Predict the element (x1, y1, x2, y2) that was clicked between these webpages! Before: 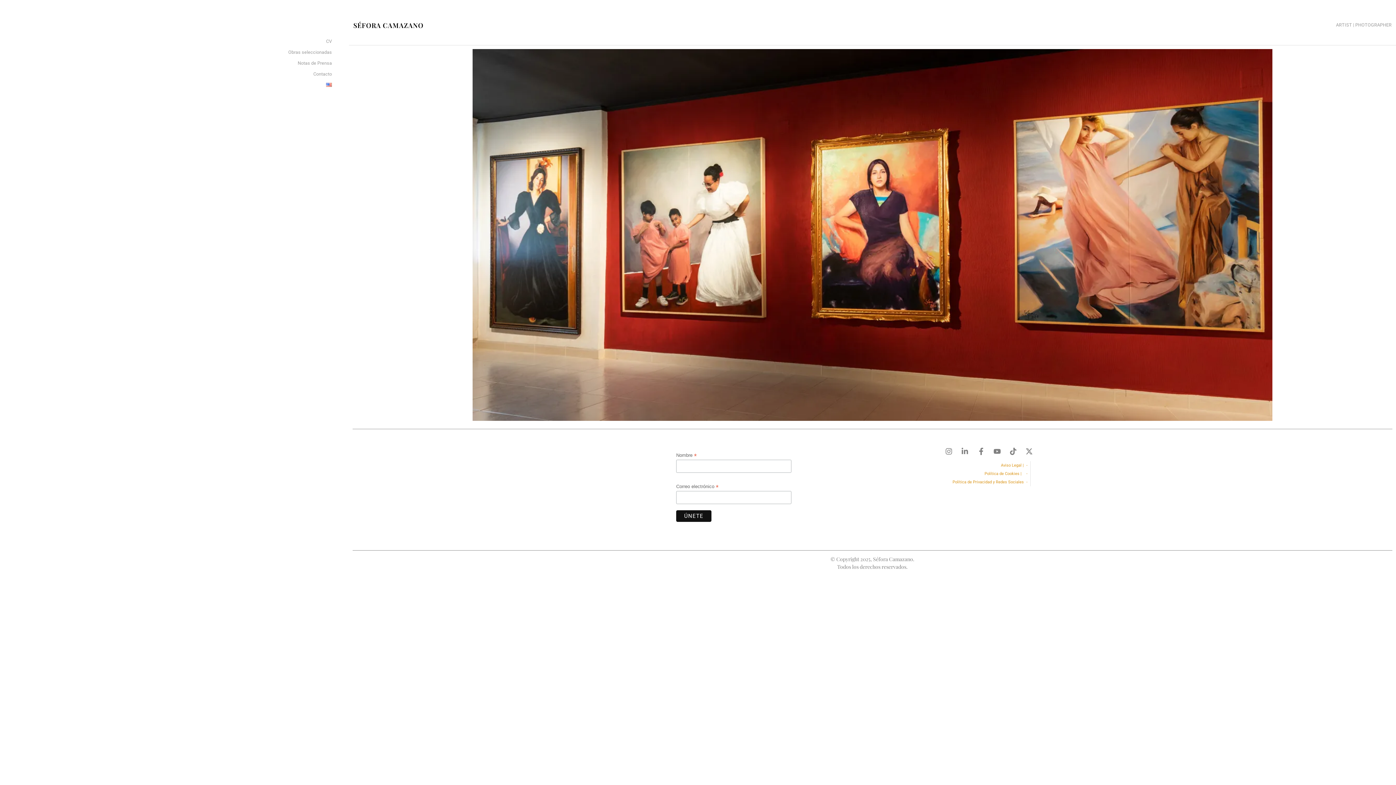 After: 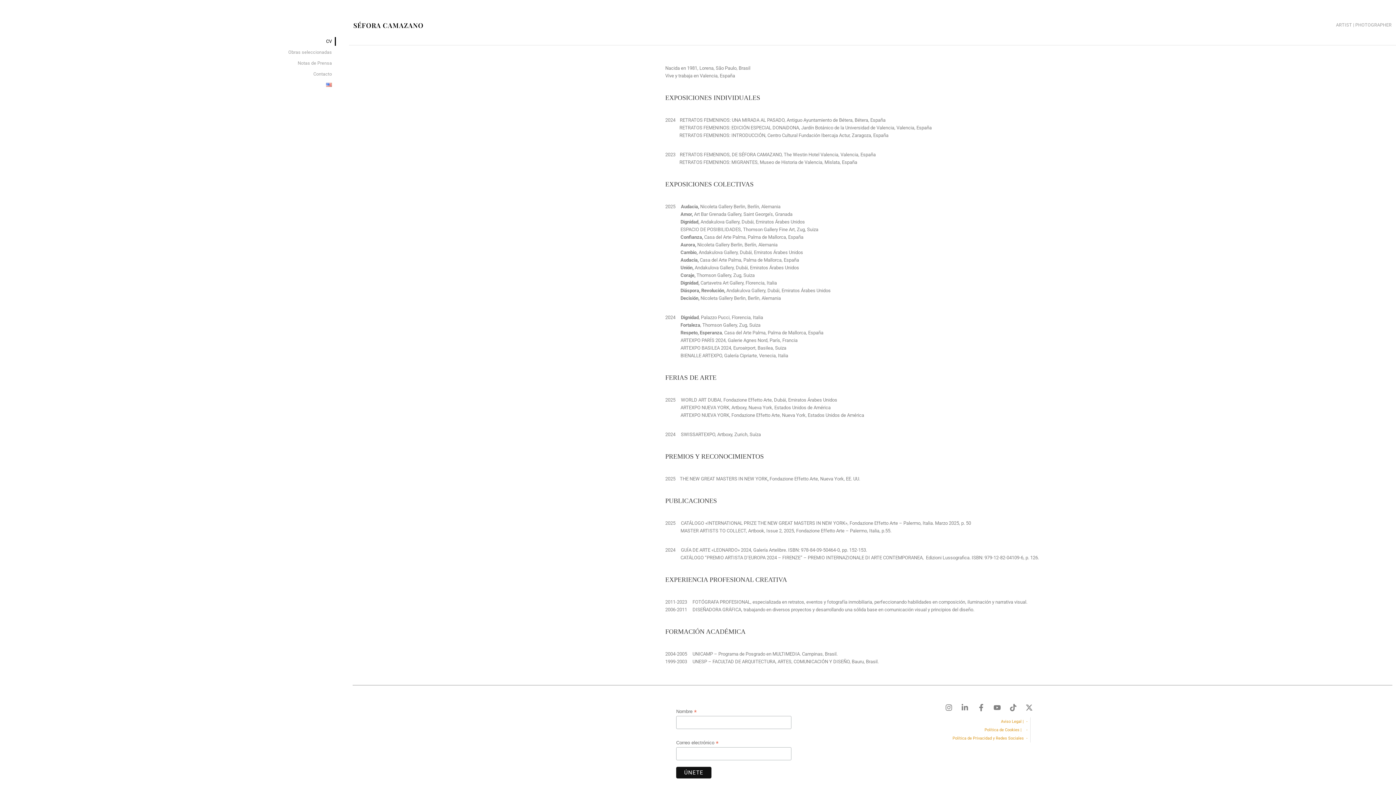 Action: label: CV bbox: (13, 37, 336, 45)